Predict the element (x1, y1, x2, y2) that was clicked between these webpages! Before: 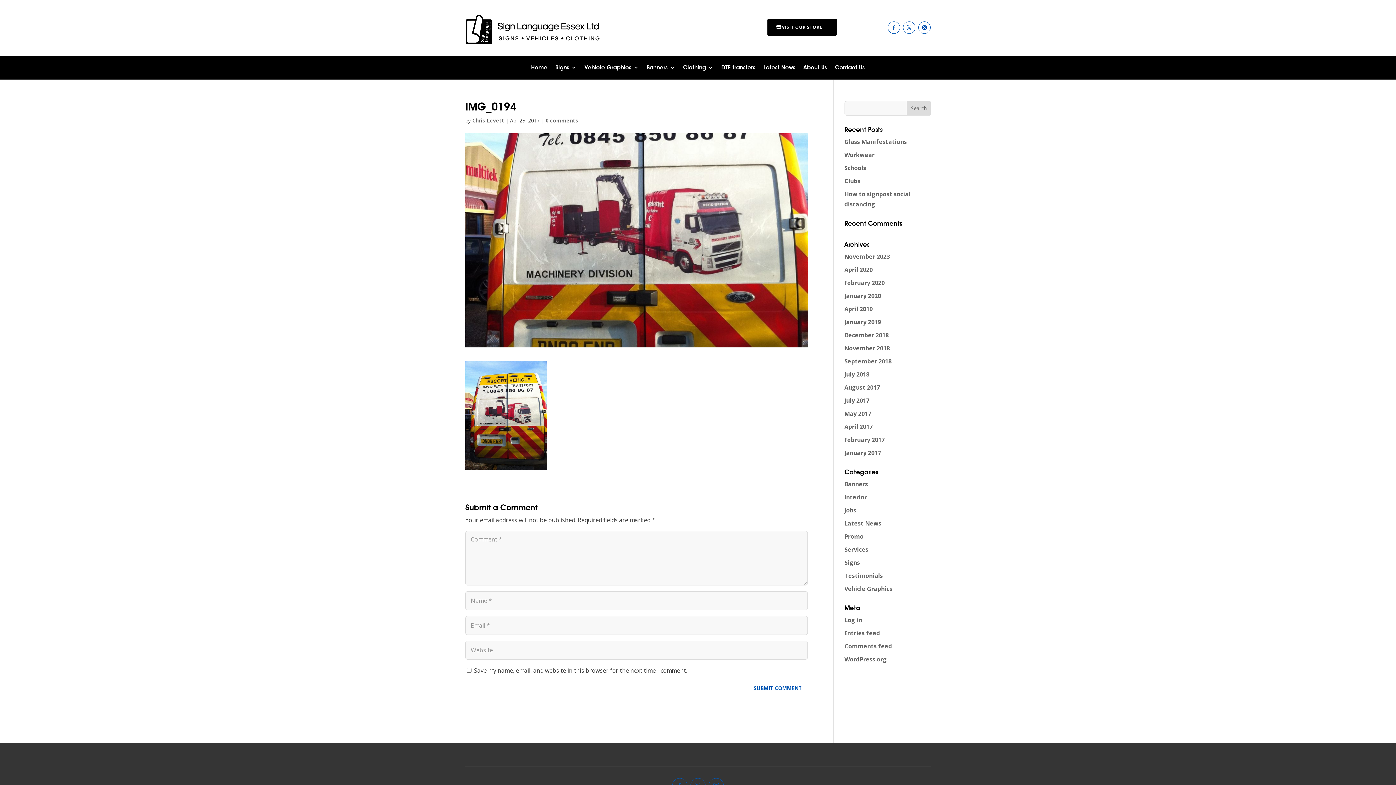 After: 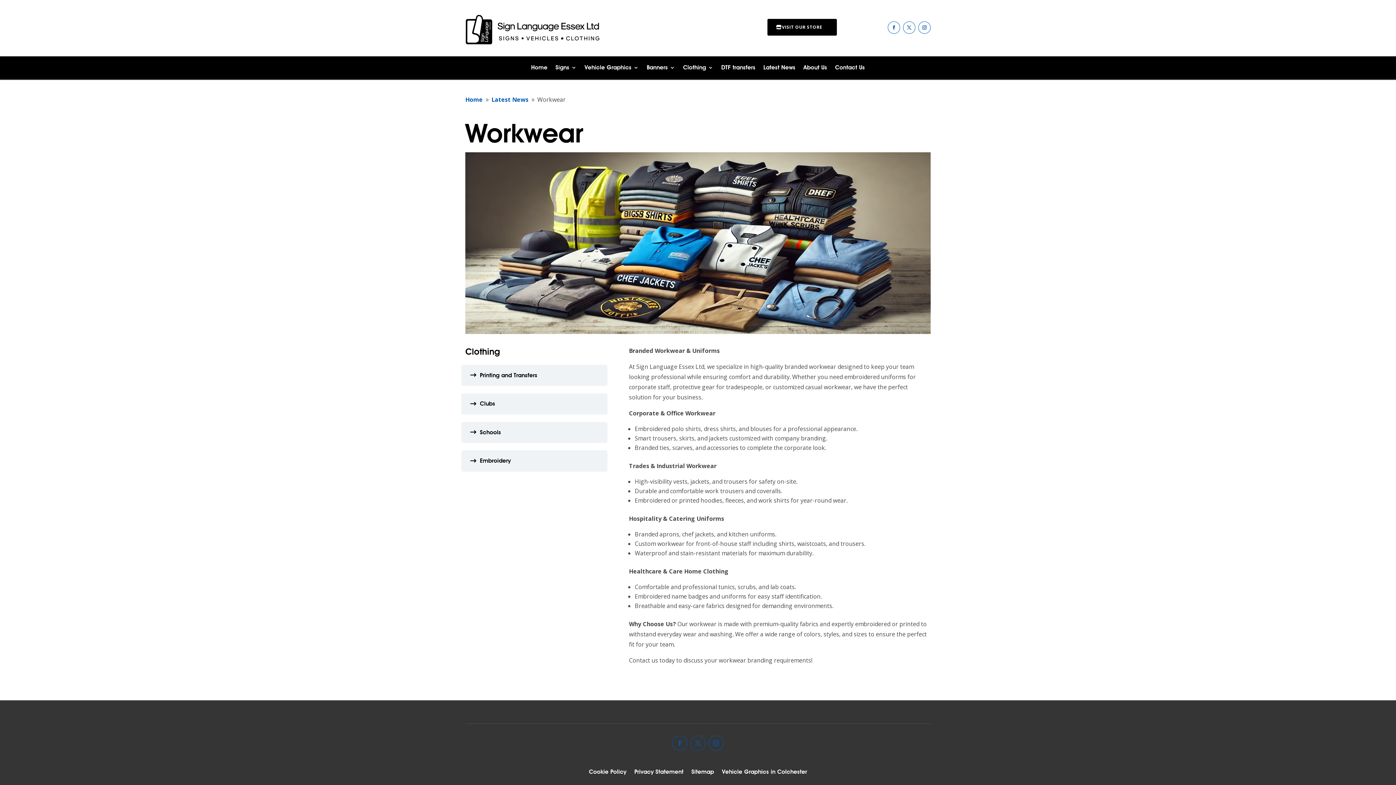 Action: label: Workwear bbox: (844, 150, 874, 158)